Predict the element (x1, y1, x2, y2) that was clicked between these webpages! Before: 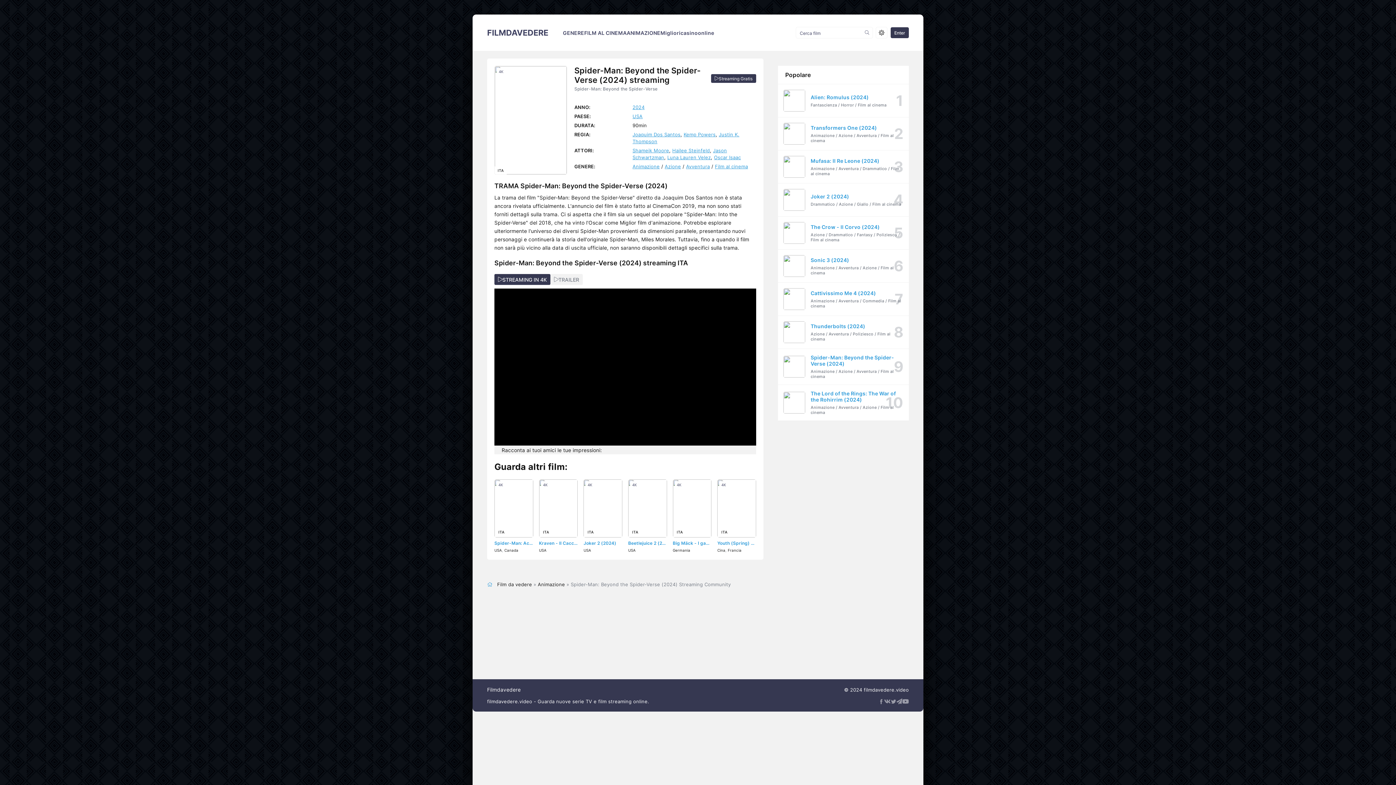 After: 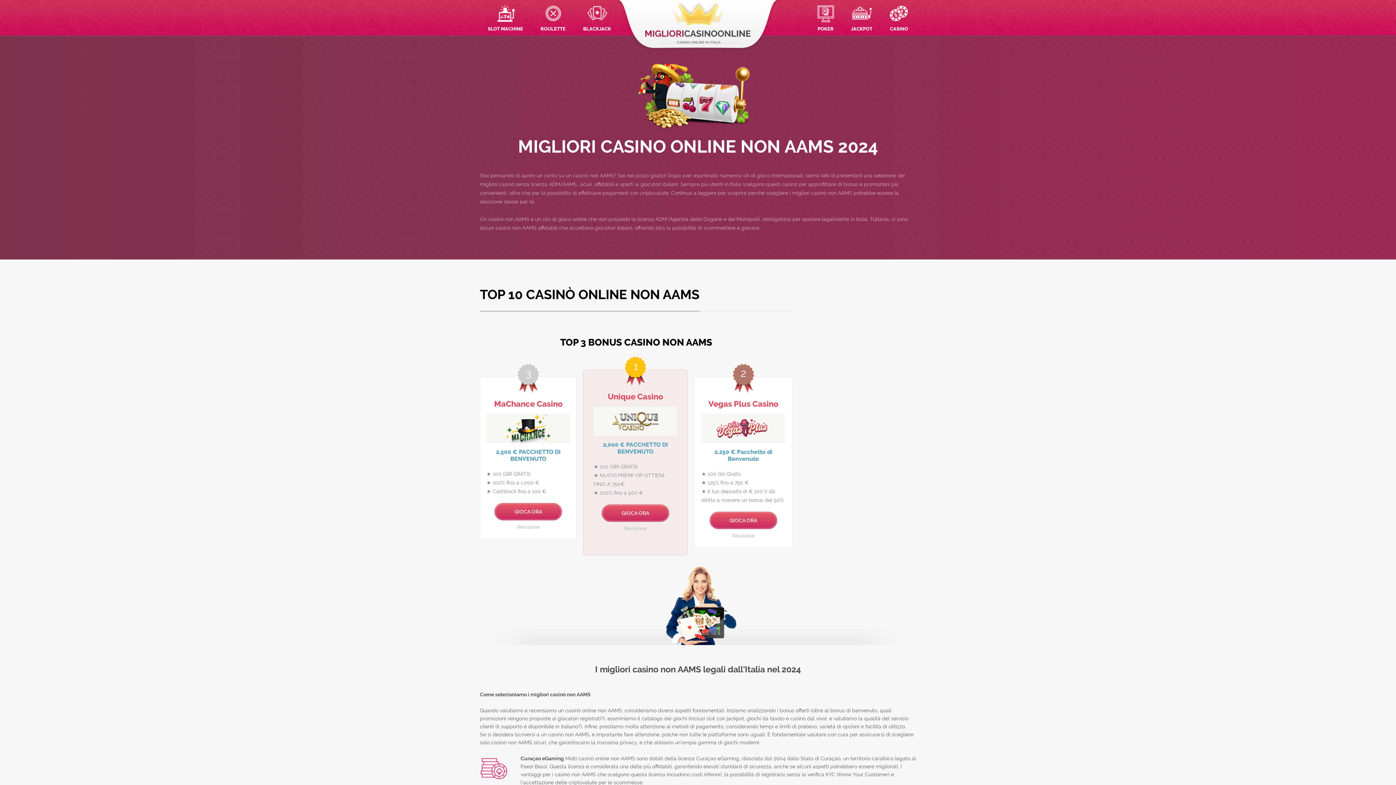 Action: label: Miglioricasinoonline bbox: (660, 14, 714, 50)